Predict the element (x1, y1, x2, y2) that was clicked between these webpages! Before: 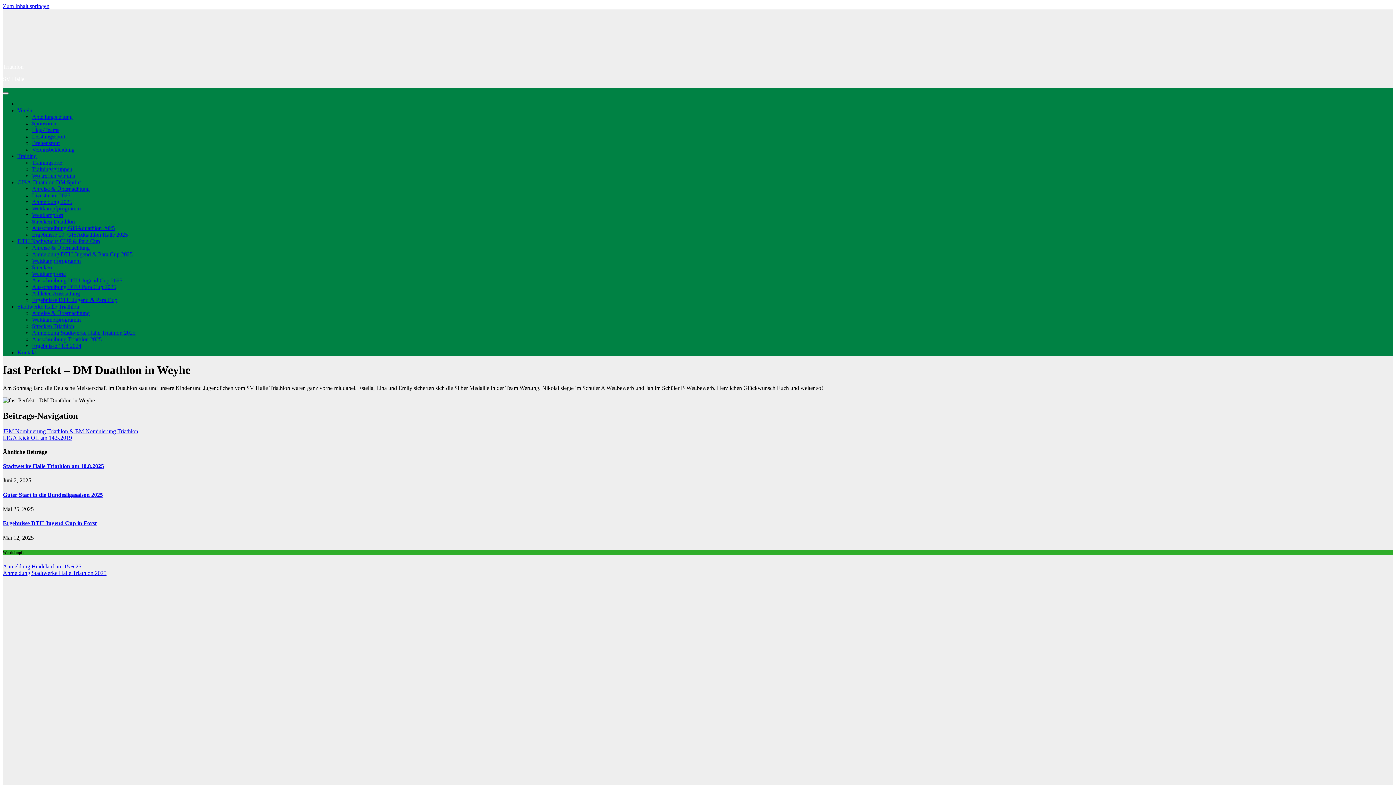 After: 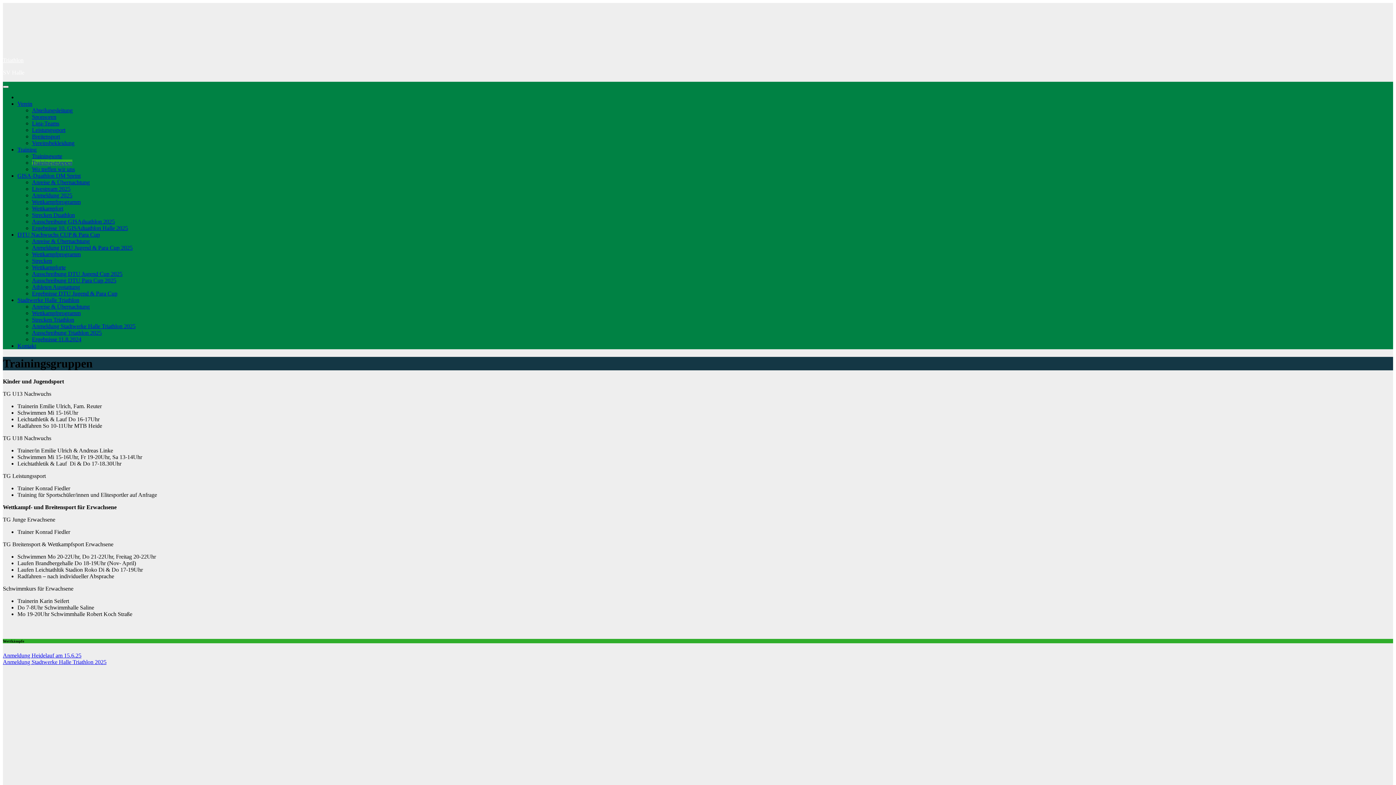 Action: label: Trainingsgruppen bbox: (32, 166, 72, 172)